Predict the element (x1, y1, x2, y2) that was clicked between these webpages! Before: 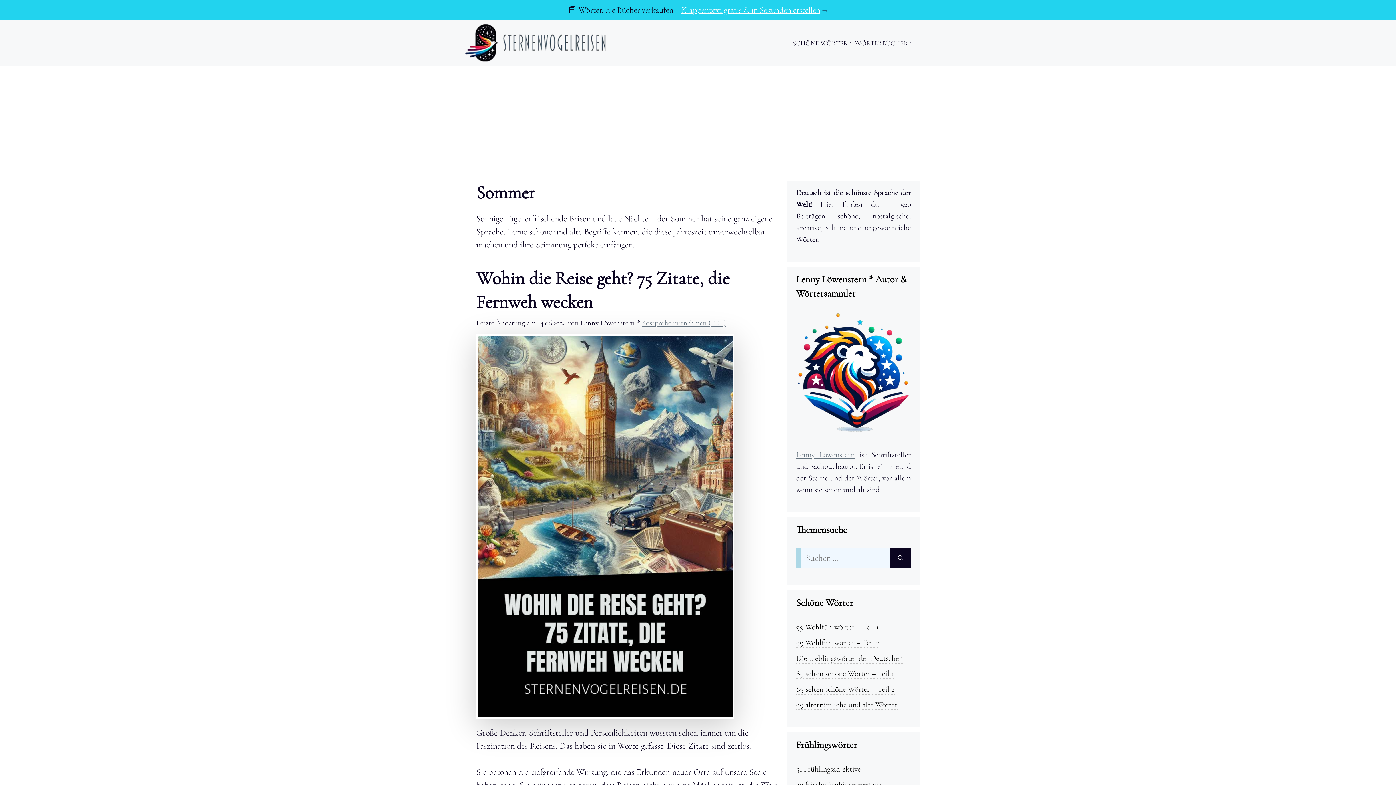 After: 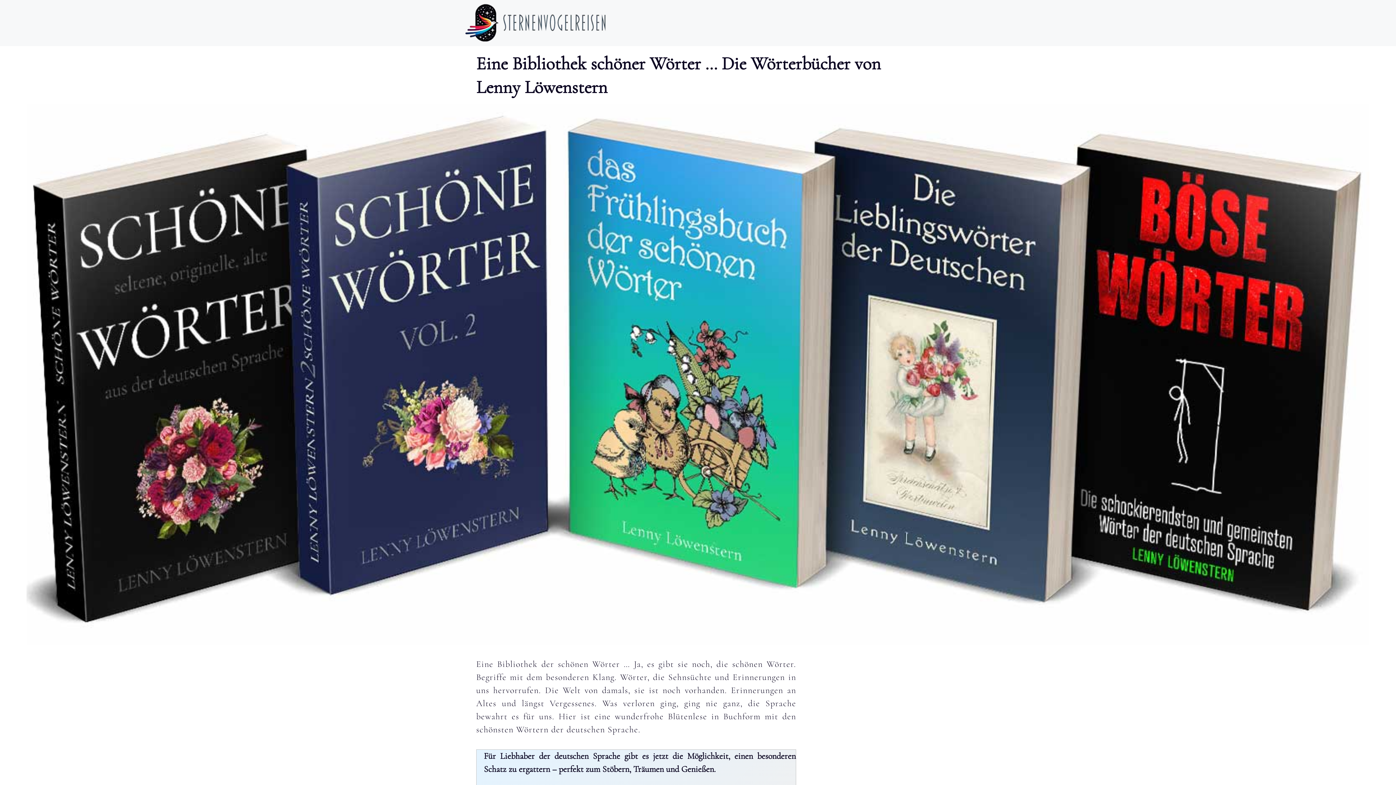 Action: bbox: (853, 35, 914, 50) label: WÖRTERBÜCHER *